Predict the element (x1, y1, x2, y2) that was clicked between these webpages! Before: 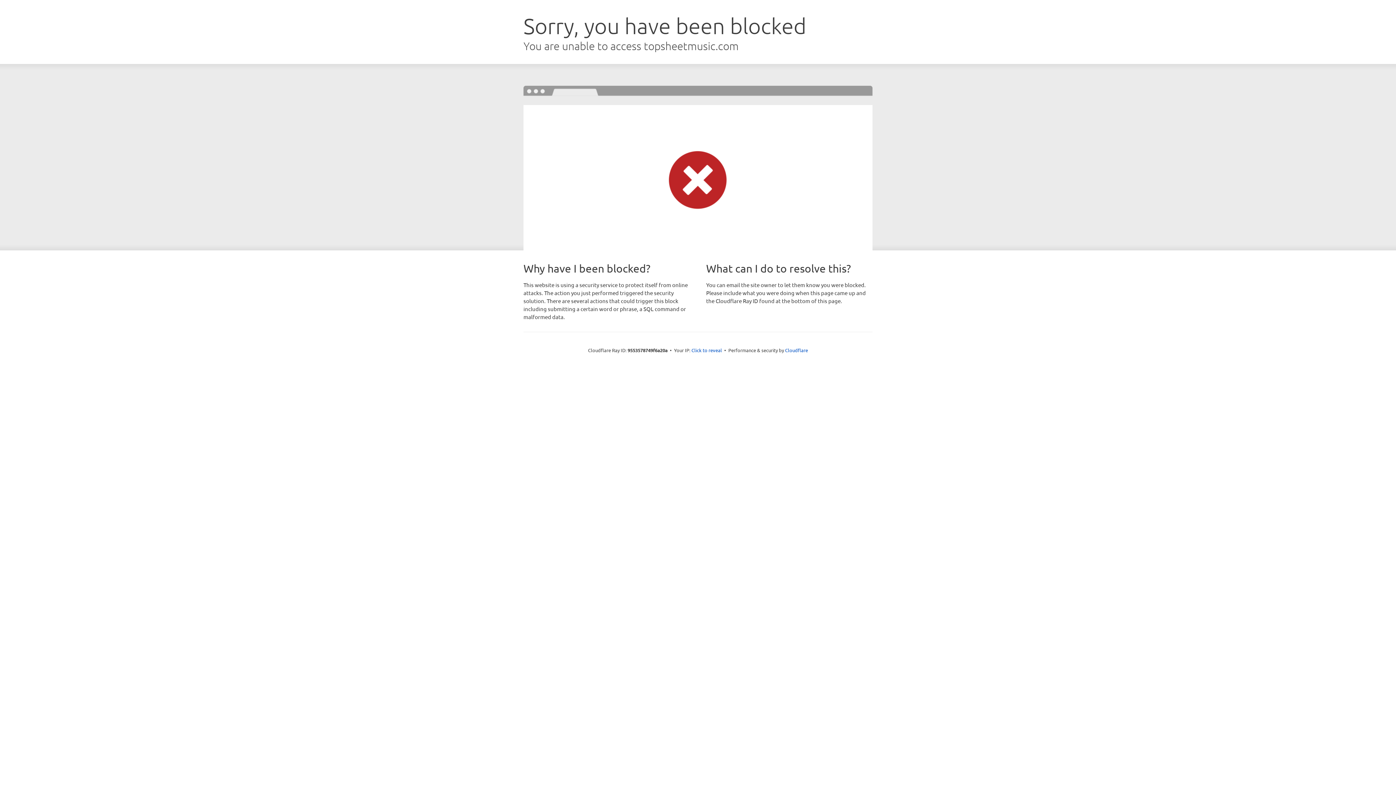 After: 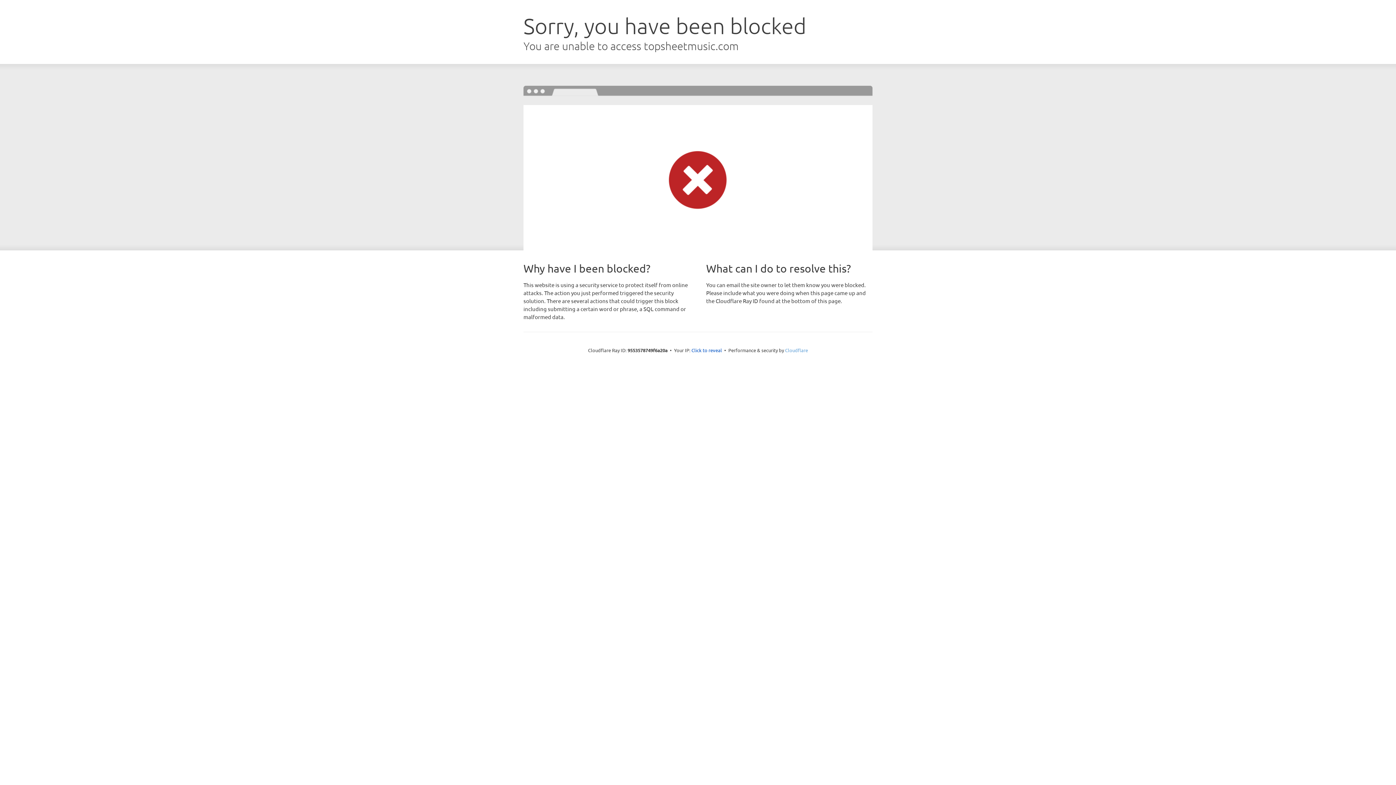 Action: label: Cloudflare bbox: (785, 347, 808, 353)